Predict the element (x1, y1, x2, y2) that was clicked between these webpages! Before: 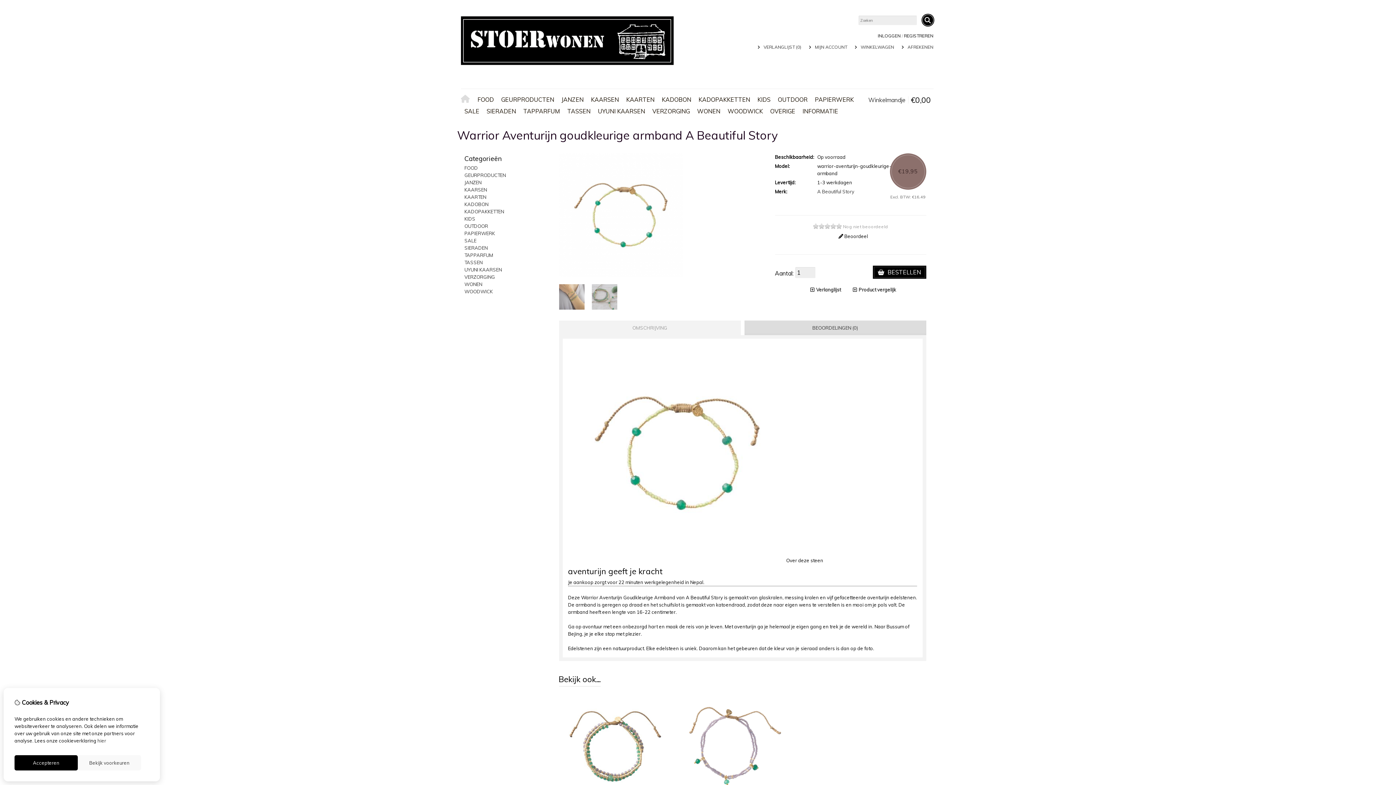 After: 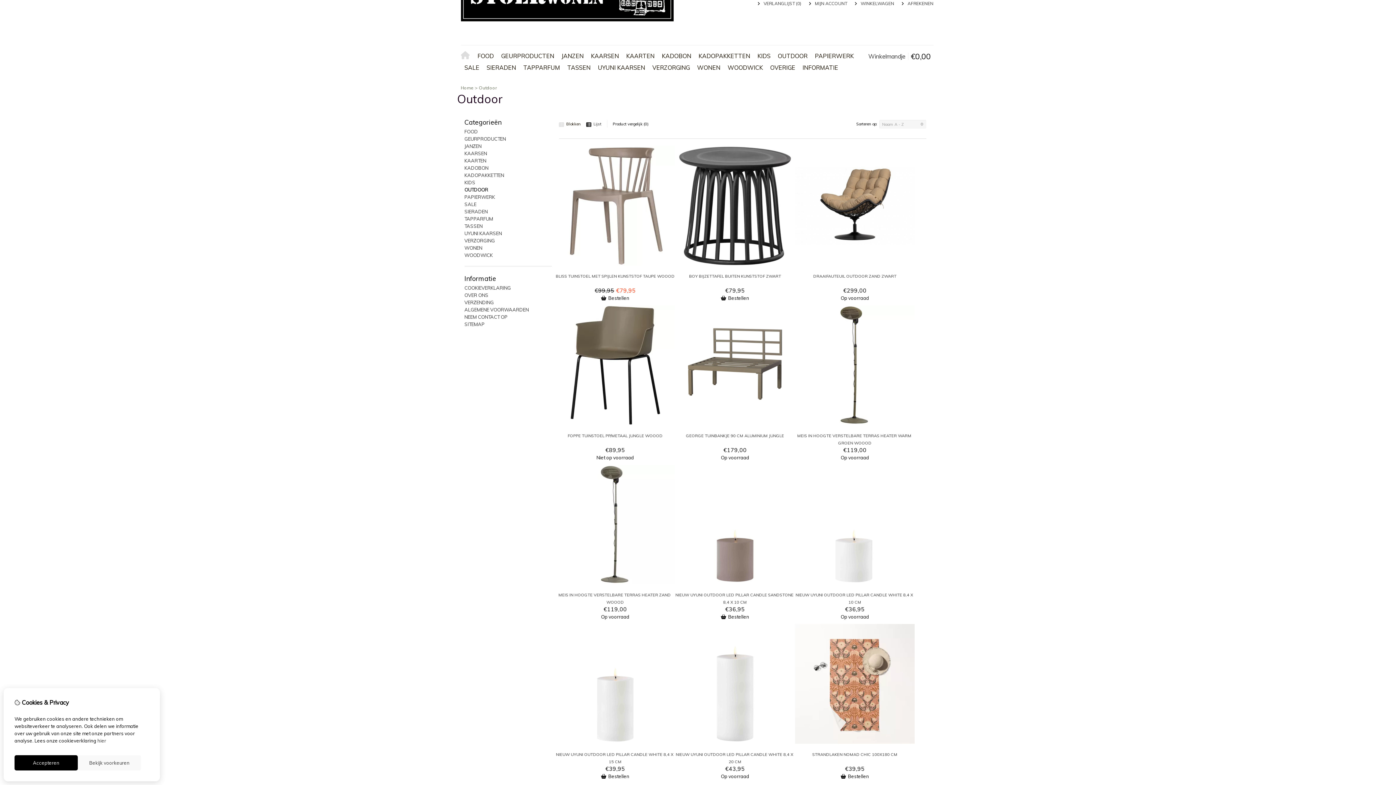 Action: bbox: (464, 223, 488, 228) label: OUTDOOR